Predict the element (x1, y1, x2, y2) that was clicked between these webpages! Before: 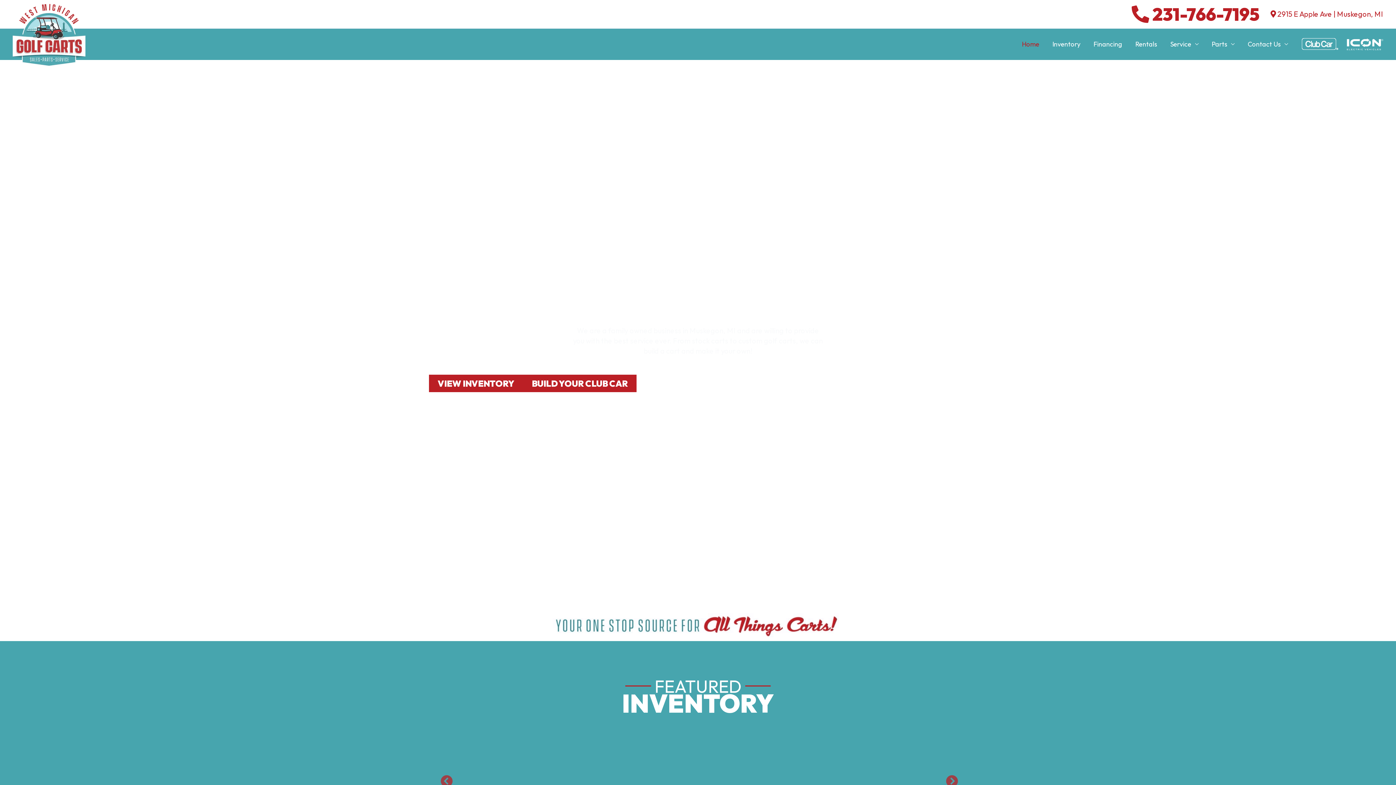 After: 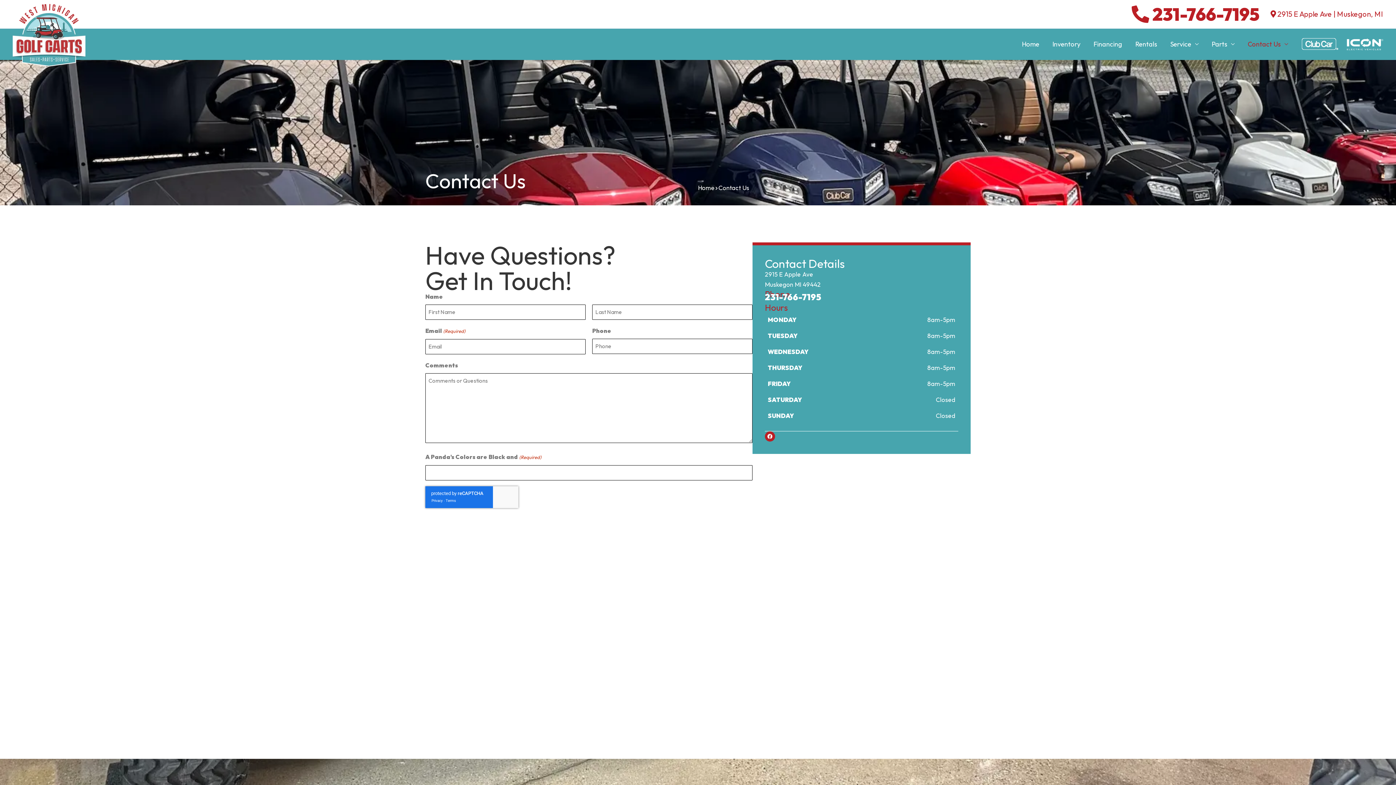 Action: bbox: (1241, 29, 1294, 58) label: Contact Us